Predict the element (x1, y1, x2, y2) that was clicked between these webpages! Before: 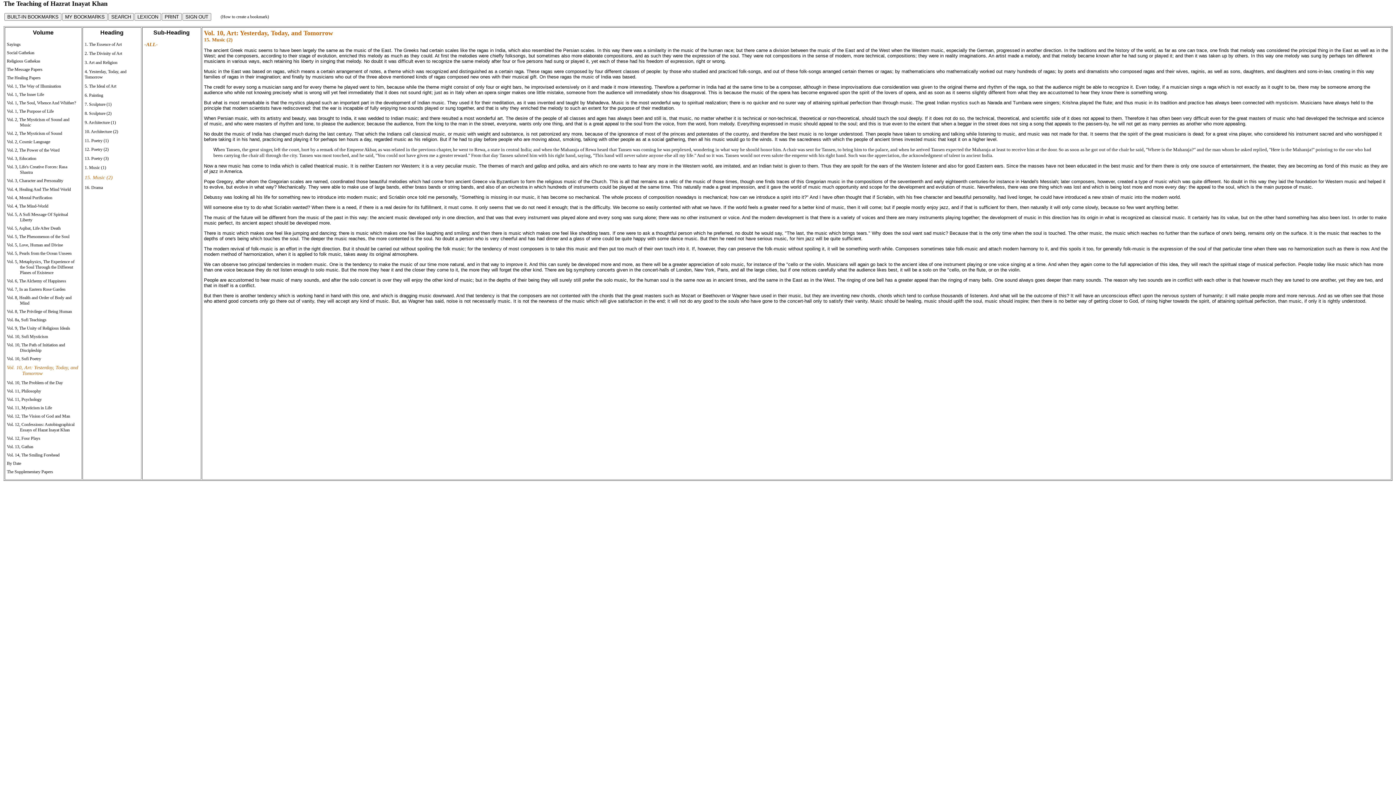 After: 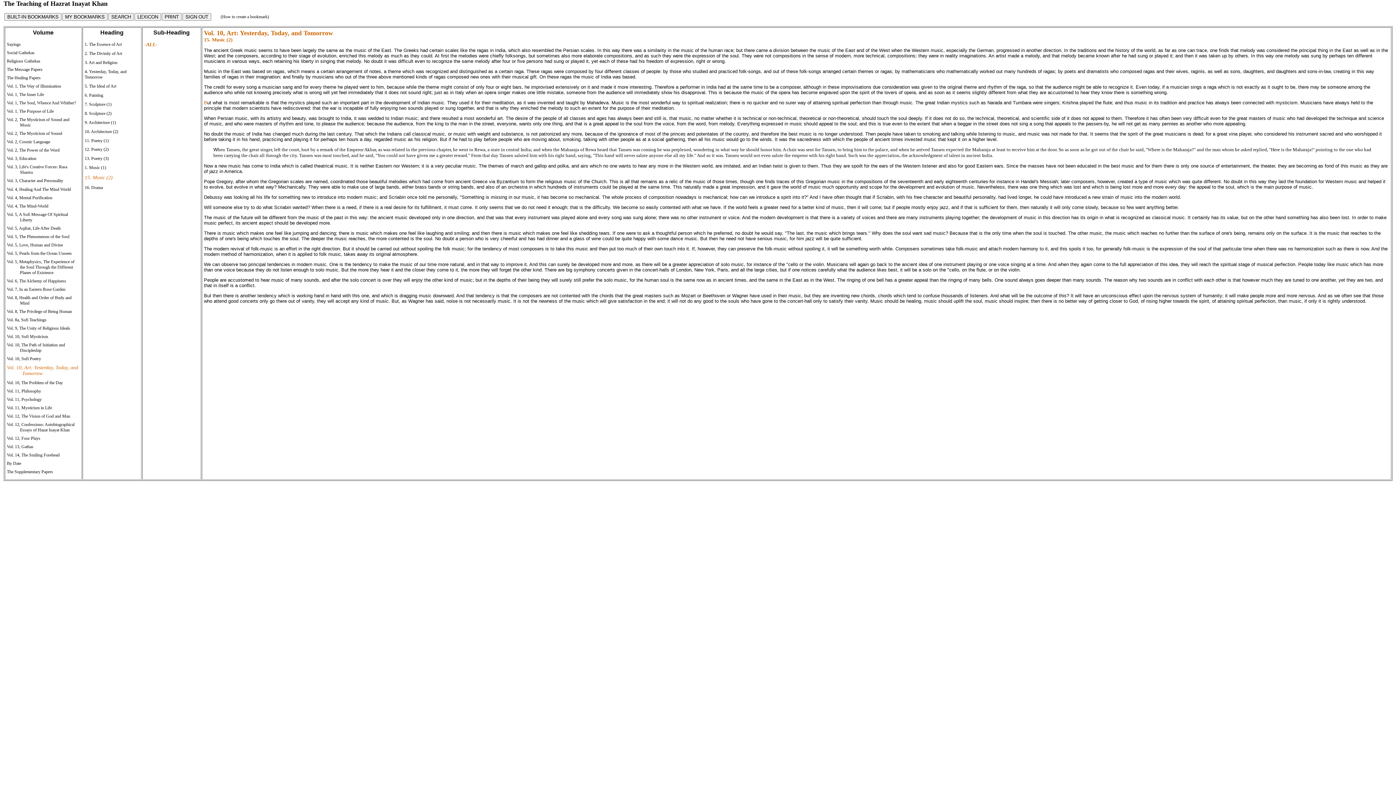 Action: bbox: (204, 100, 207, 105) label: B